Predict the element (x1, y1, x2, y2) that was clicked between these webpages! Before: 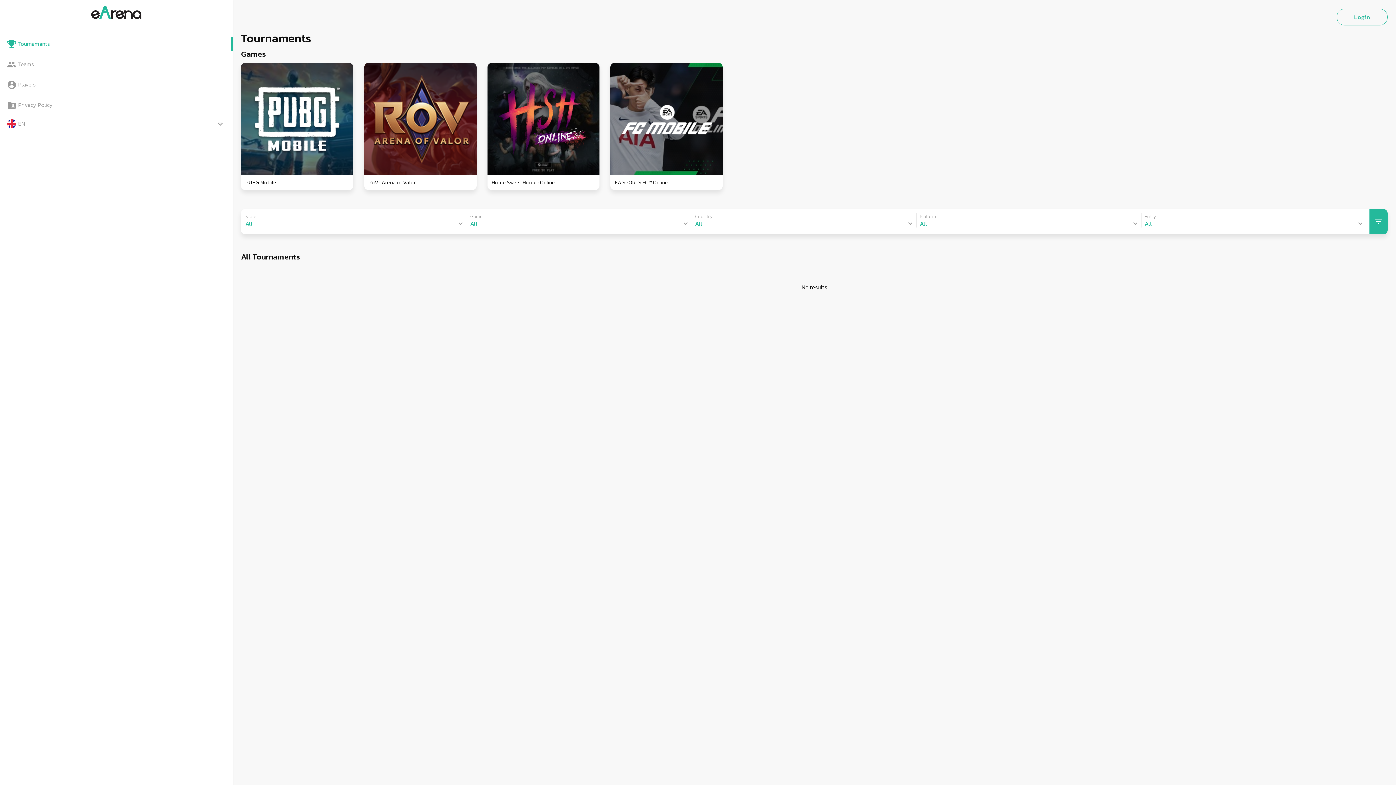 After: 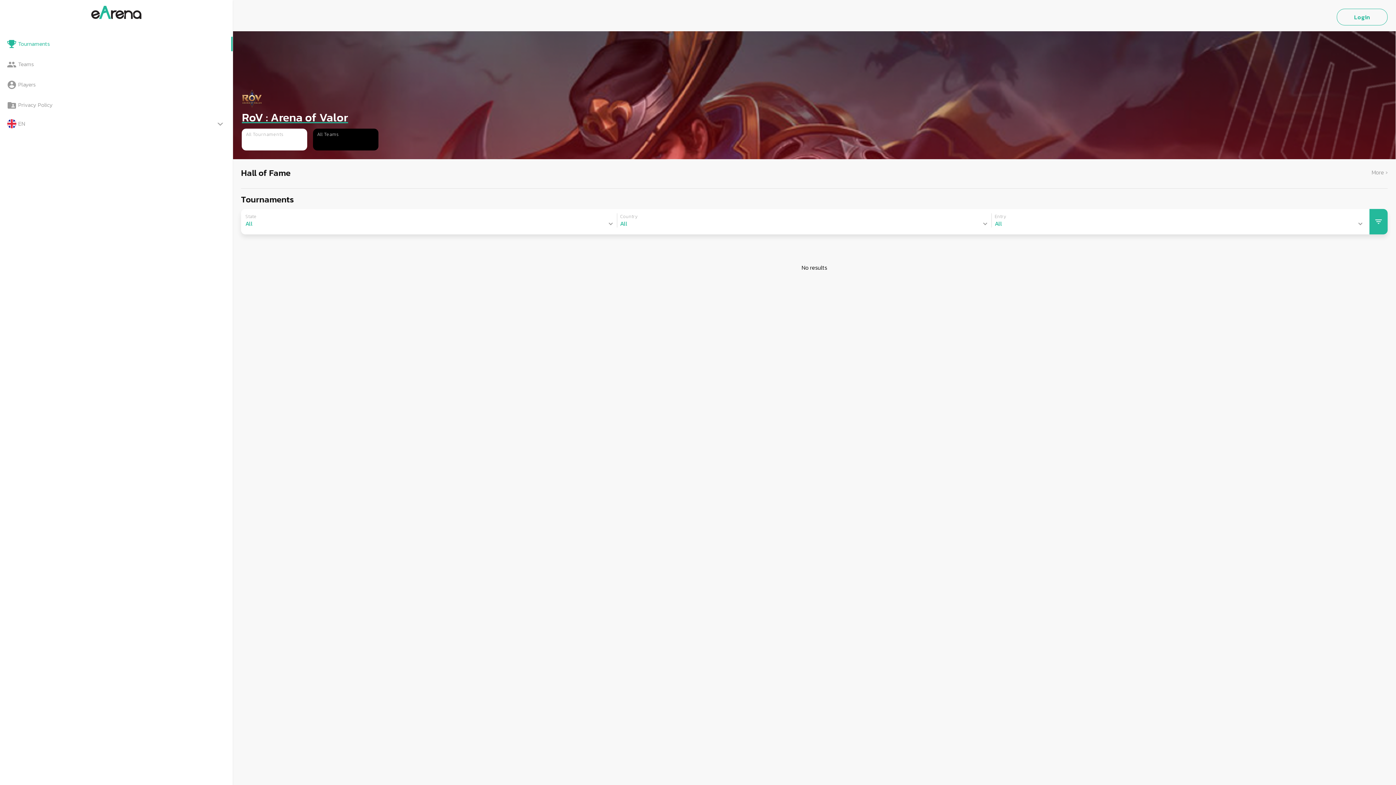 Action: label: RoV : Arena of Valor bbox: (364, 62, 476, 190)